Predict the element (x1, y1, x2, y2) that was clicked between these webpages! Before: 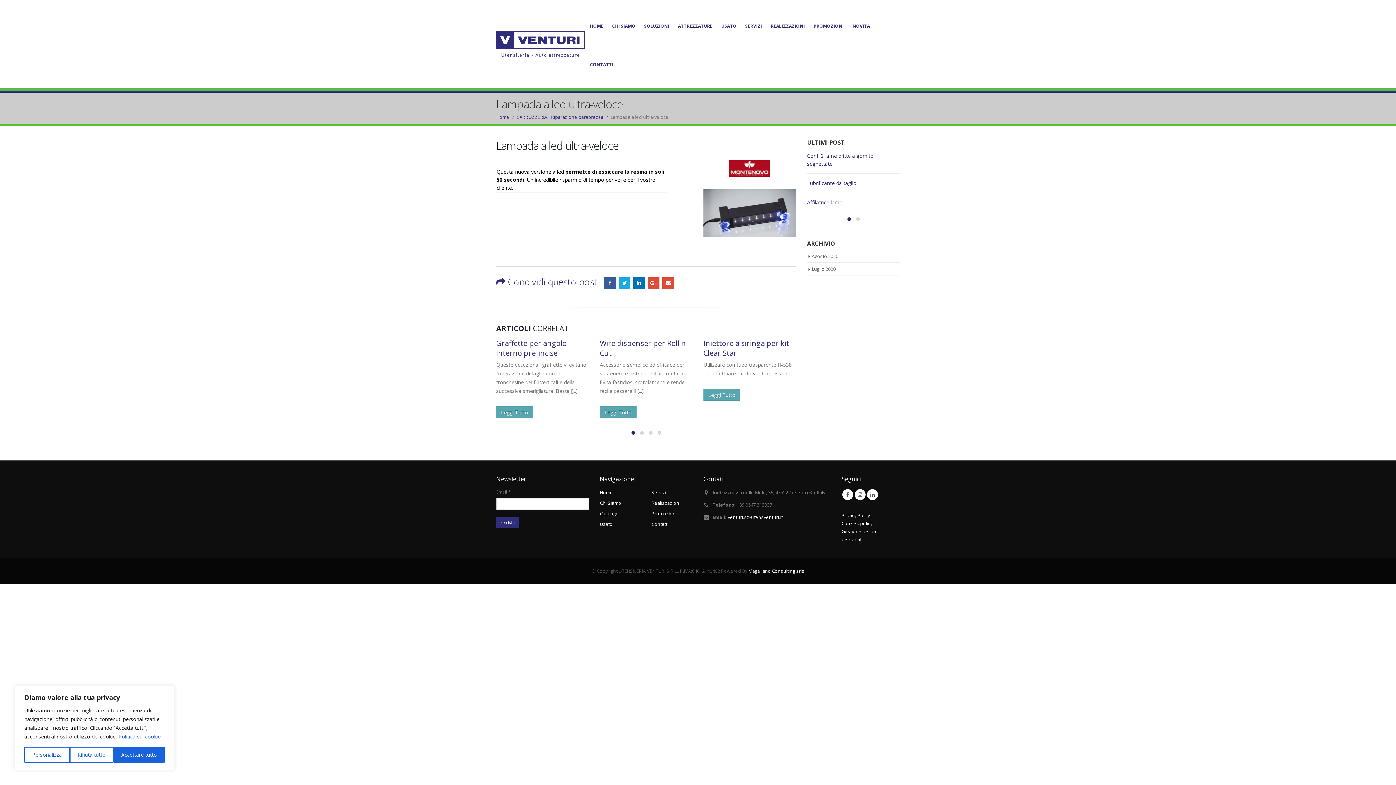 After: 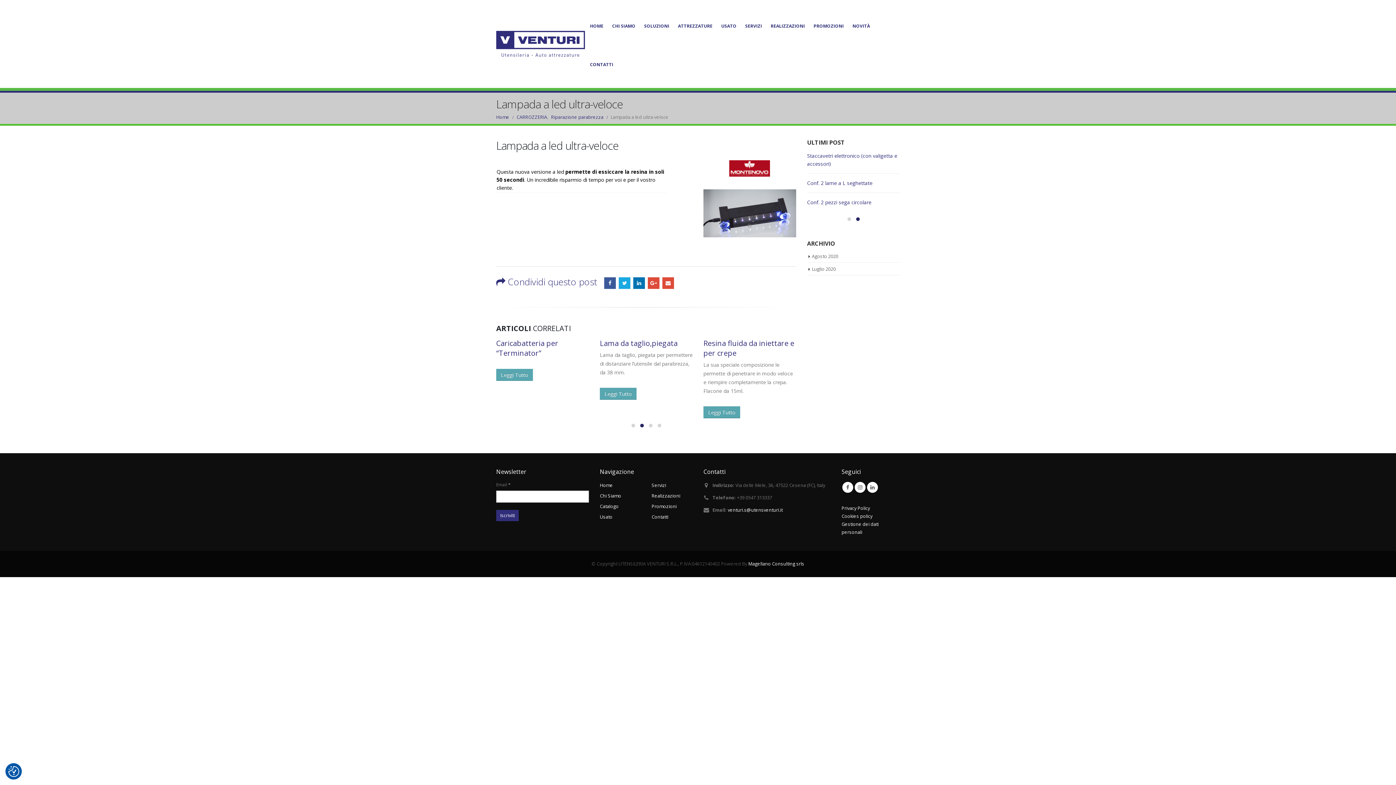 Action: label: Accettare tutto bbox: (113, 747, 164, 763)